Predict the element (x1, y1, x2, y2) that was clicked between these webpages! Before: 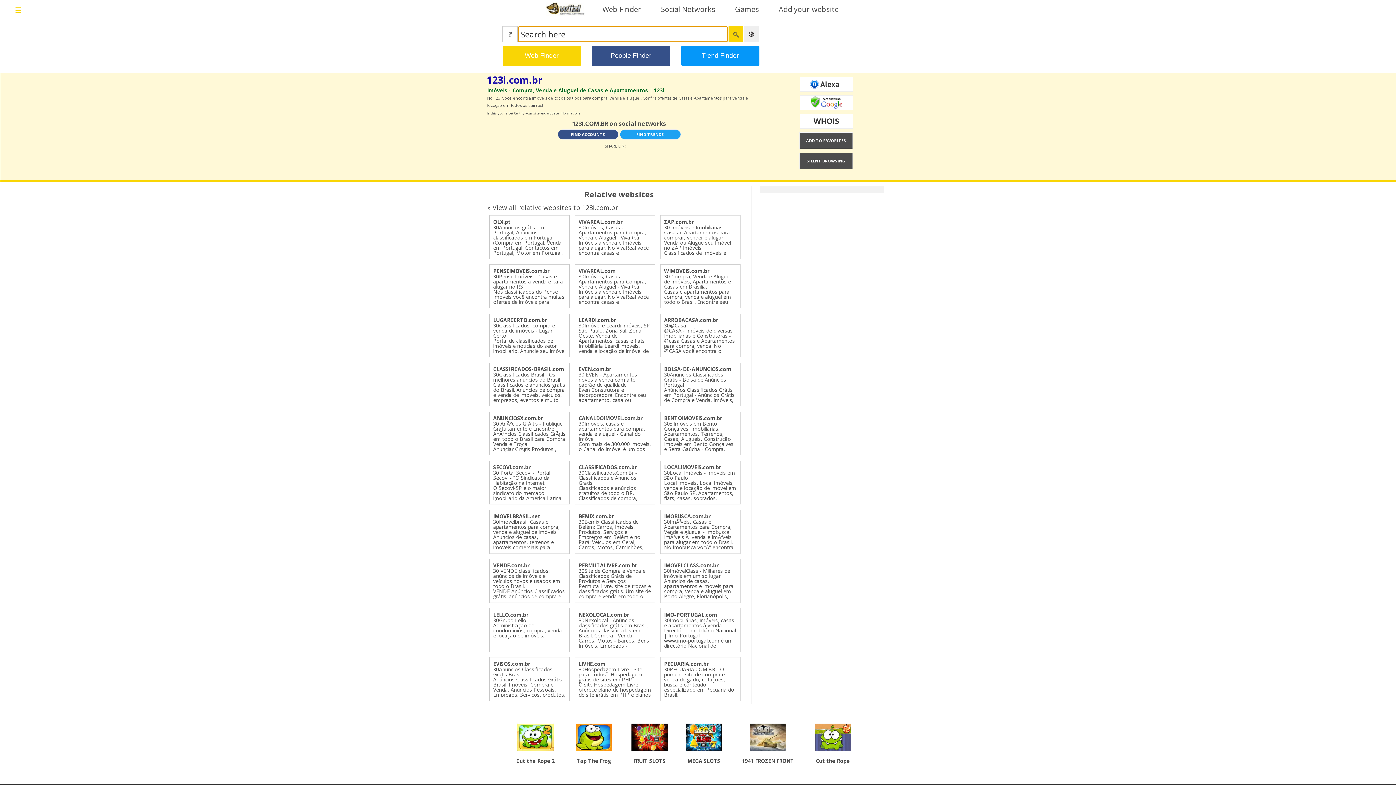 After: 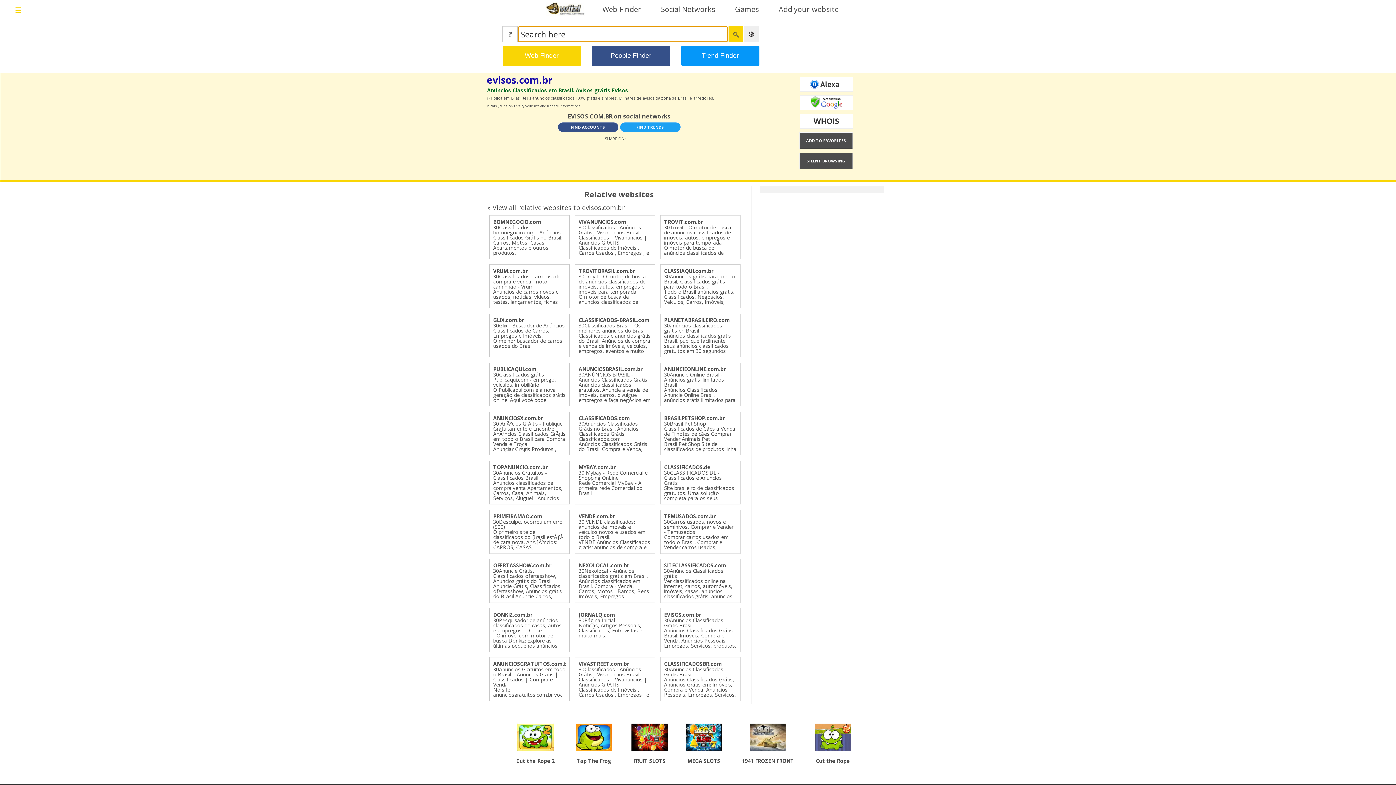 Action: bbox: (493, 660, 530, 667) label: EVISOS.com.br